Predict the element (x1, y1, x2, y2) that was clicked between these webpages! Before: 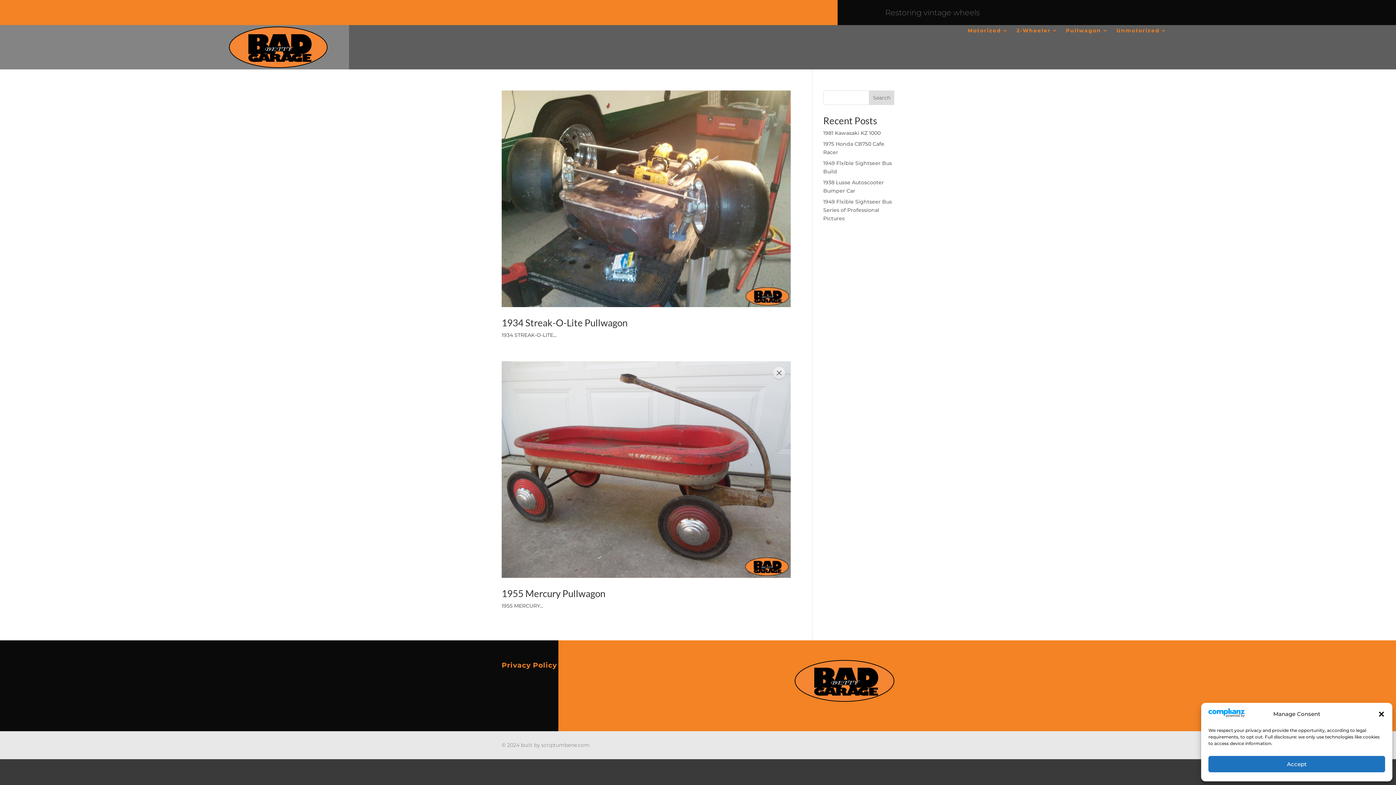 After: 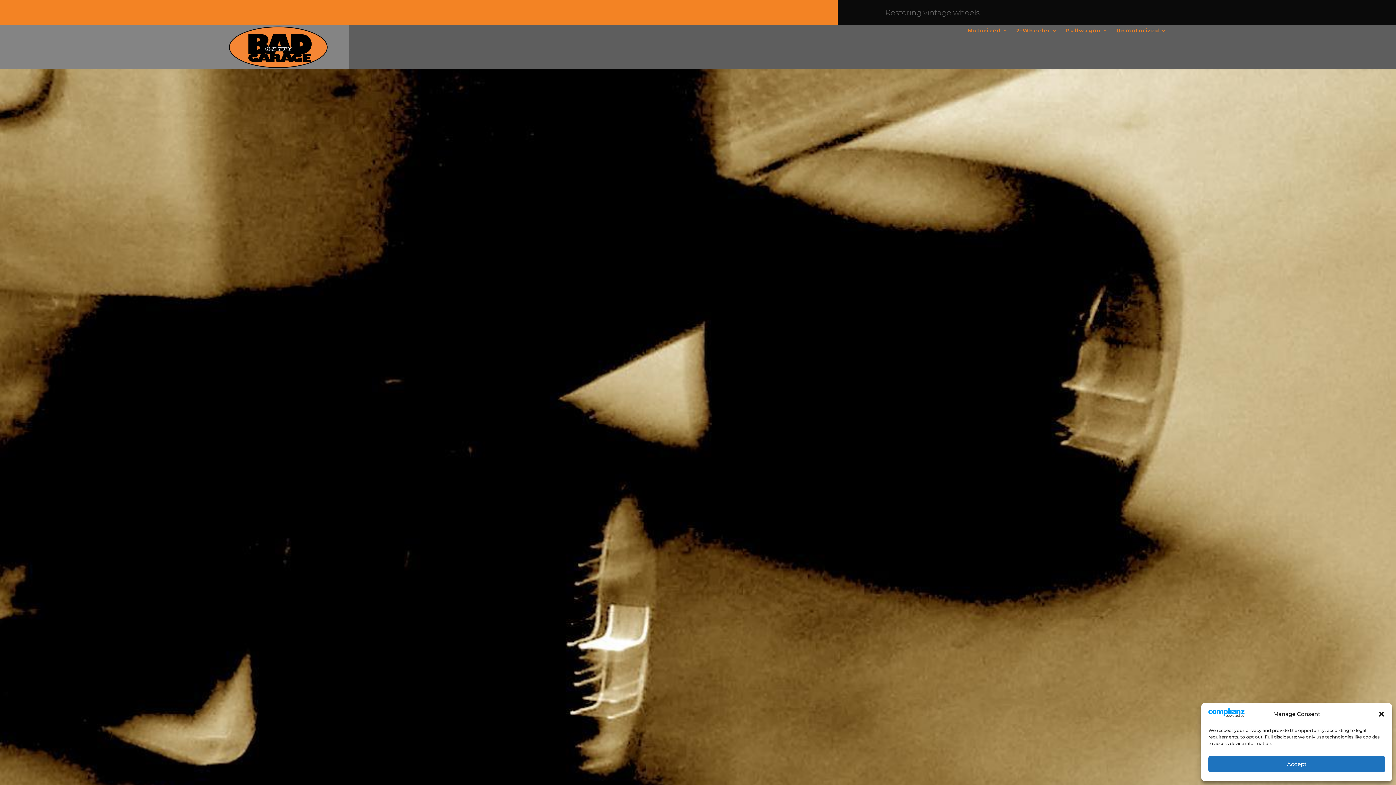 Action: label: 1934 Streak-O-Lite Pullwagon bbox: (501, 317, 627, 328)